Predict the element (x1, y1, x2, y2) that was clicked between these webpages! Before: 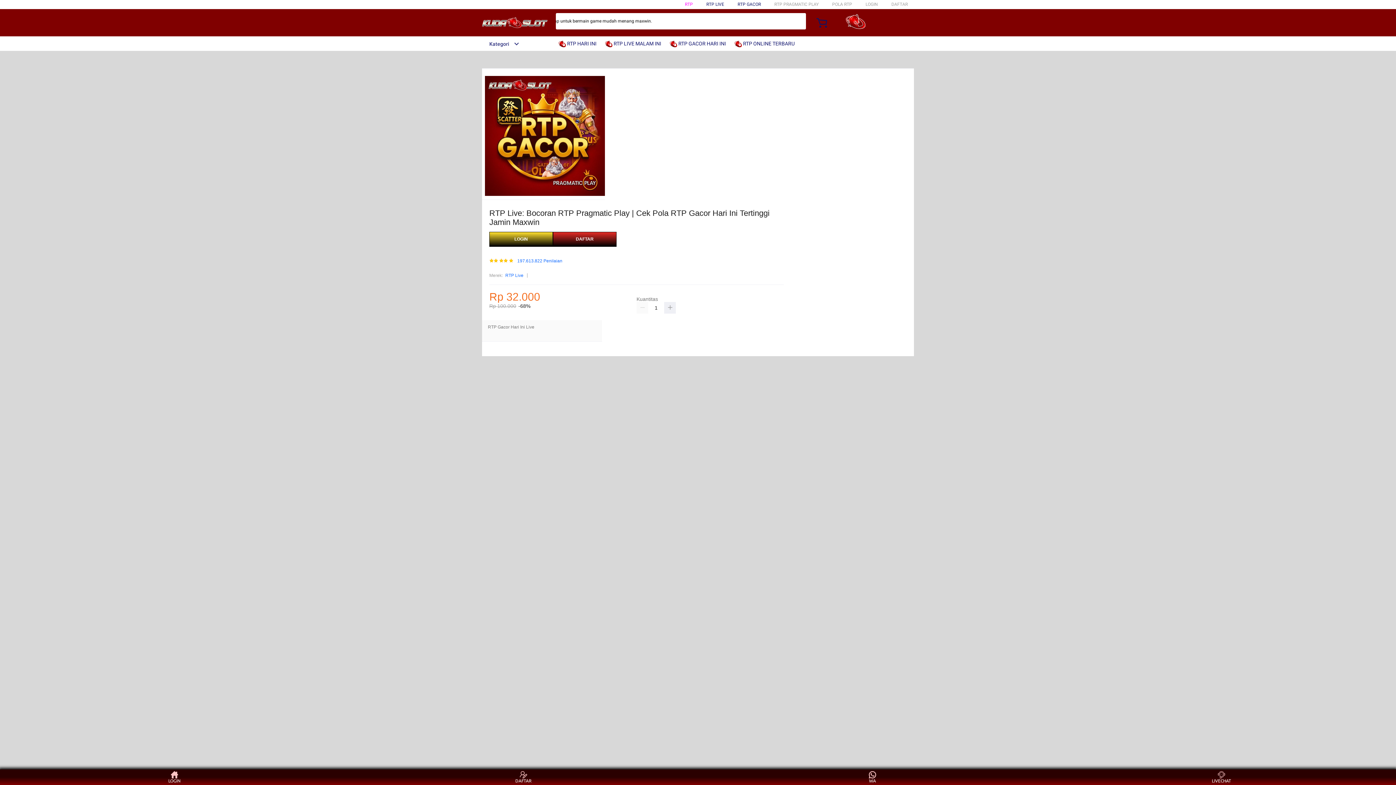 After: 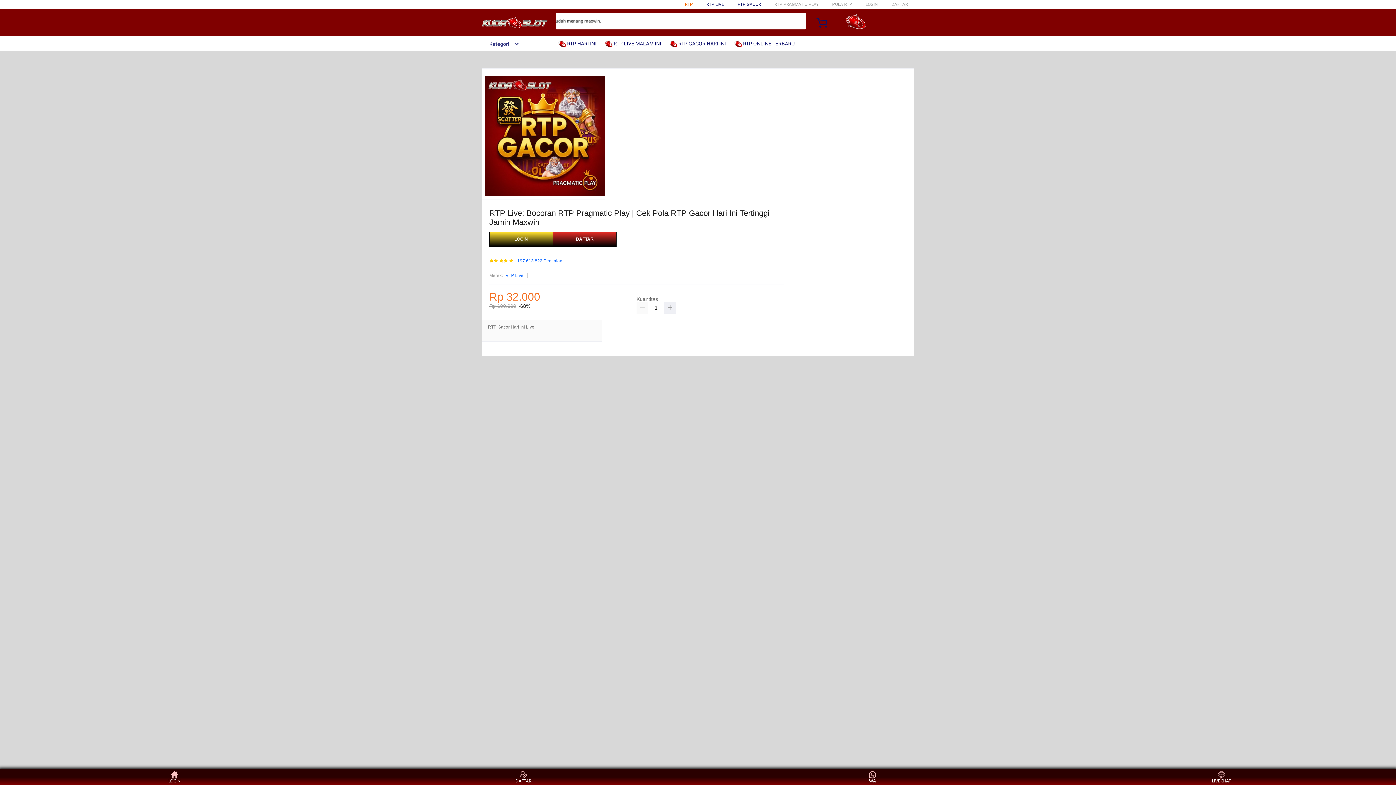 Action: label: RTP bbox: (685, 1, 693, 6)